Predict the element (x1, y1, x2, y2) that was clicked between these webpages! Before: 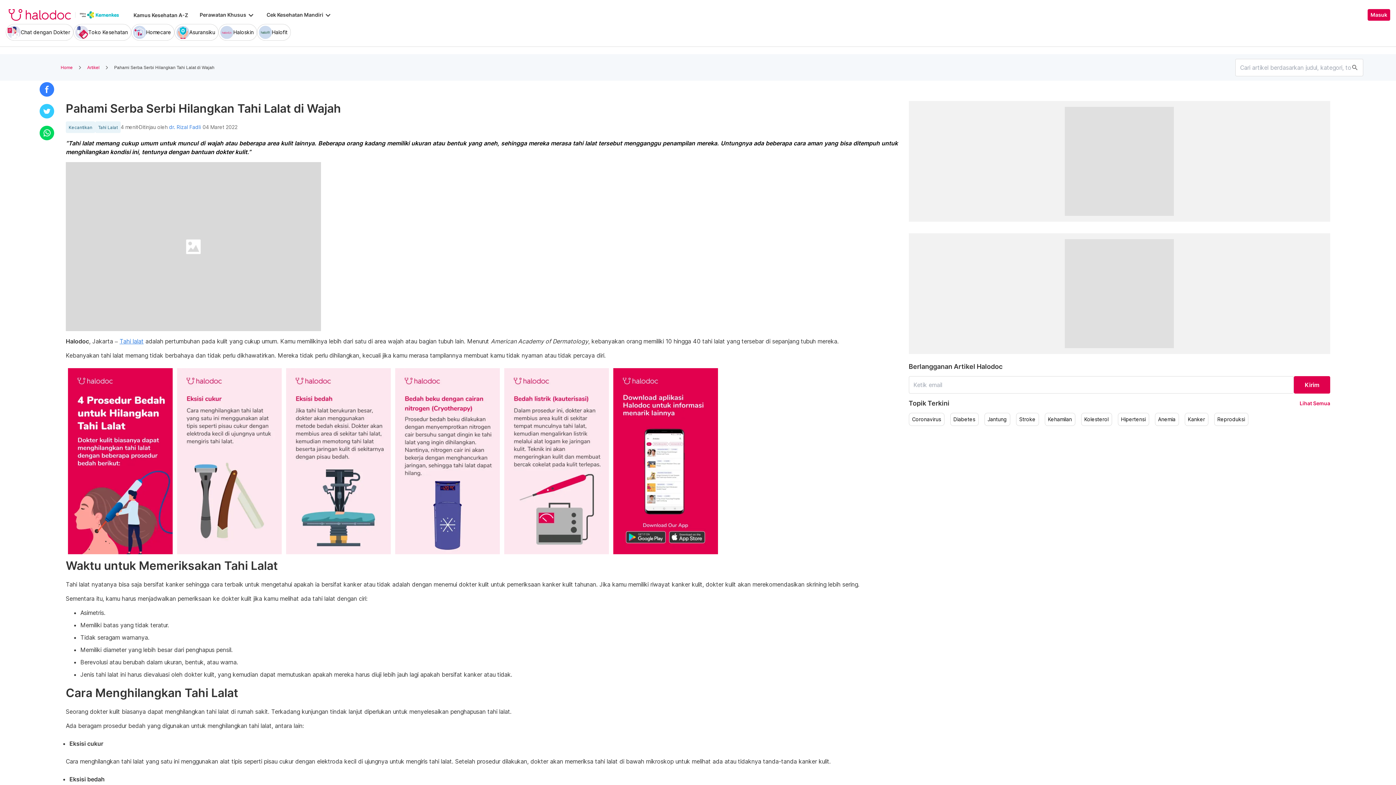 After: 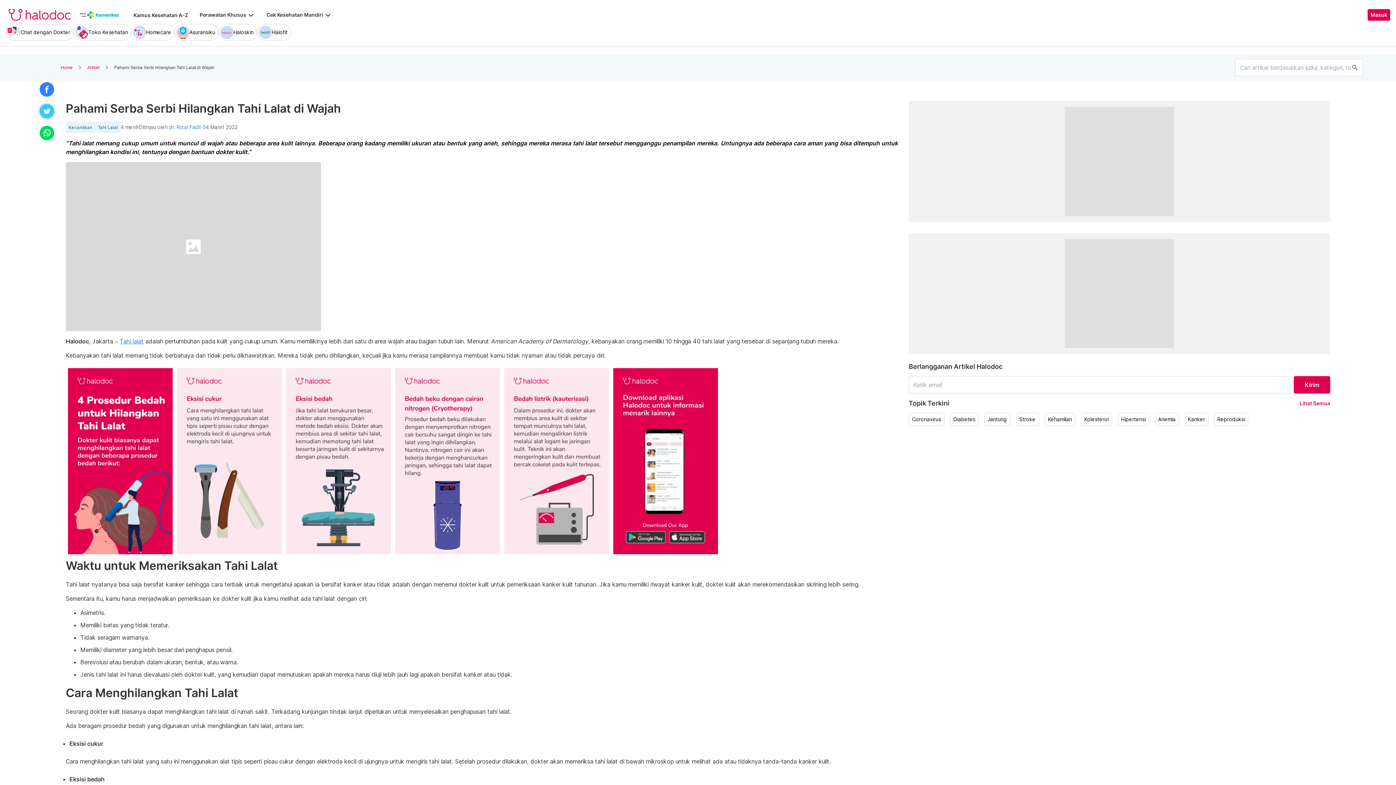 Action: bbox: (38, 102, 55, 120)